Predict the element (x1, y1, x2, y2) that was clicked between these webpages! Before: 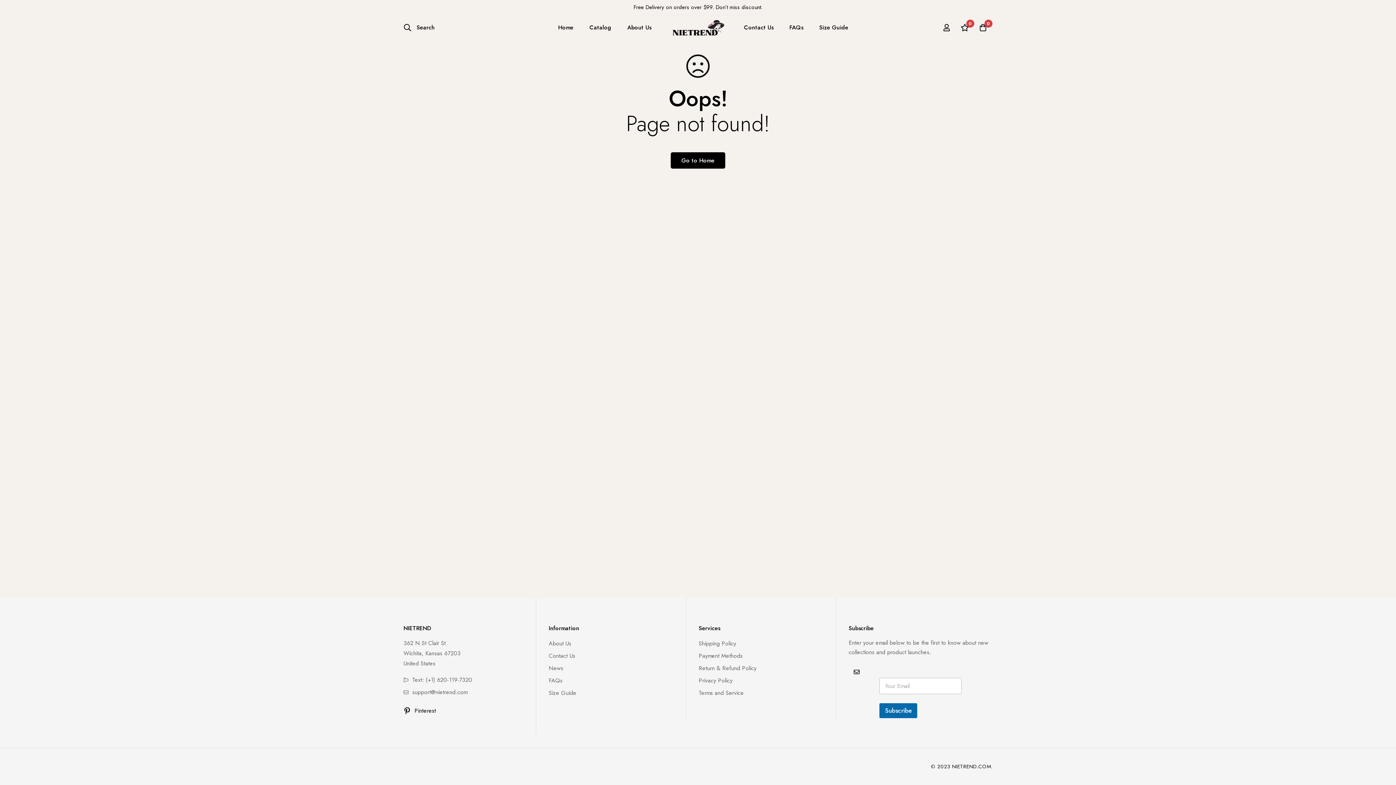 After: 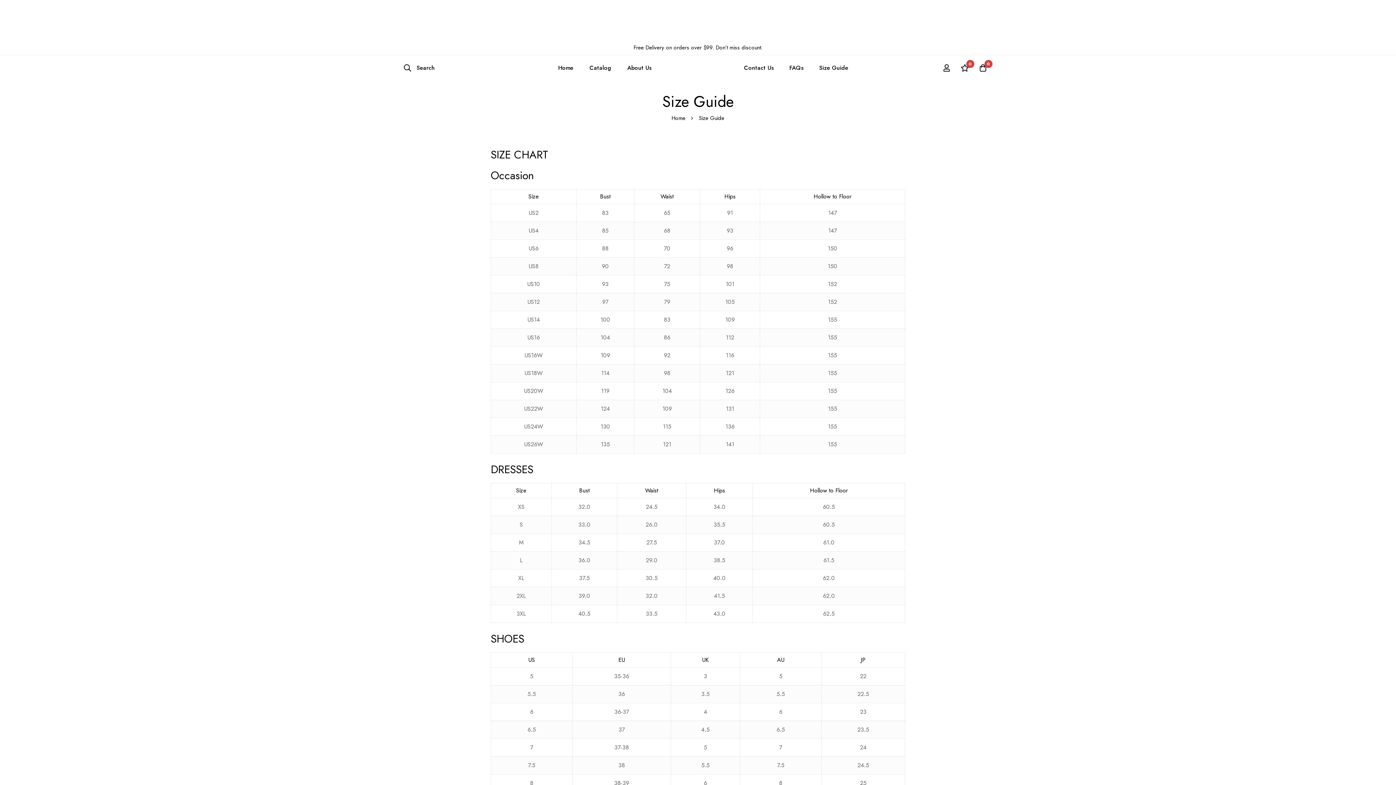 Action: bbox: (548, 688, 576, 698) label: Size Guide